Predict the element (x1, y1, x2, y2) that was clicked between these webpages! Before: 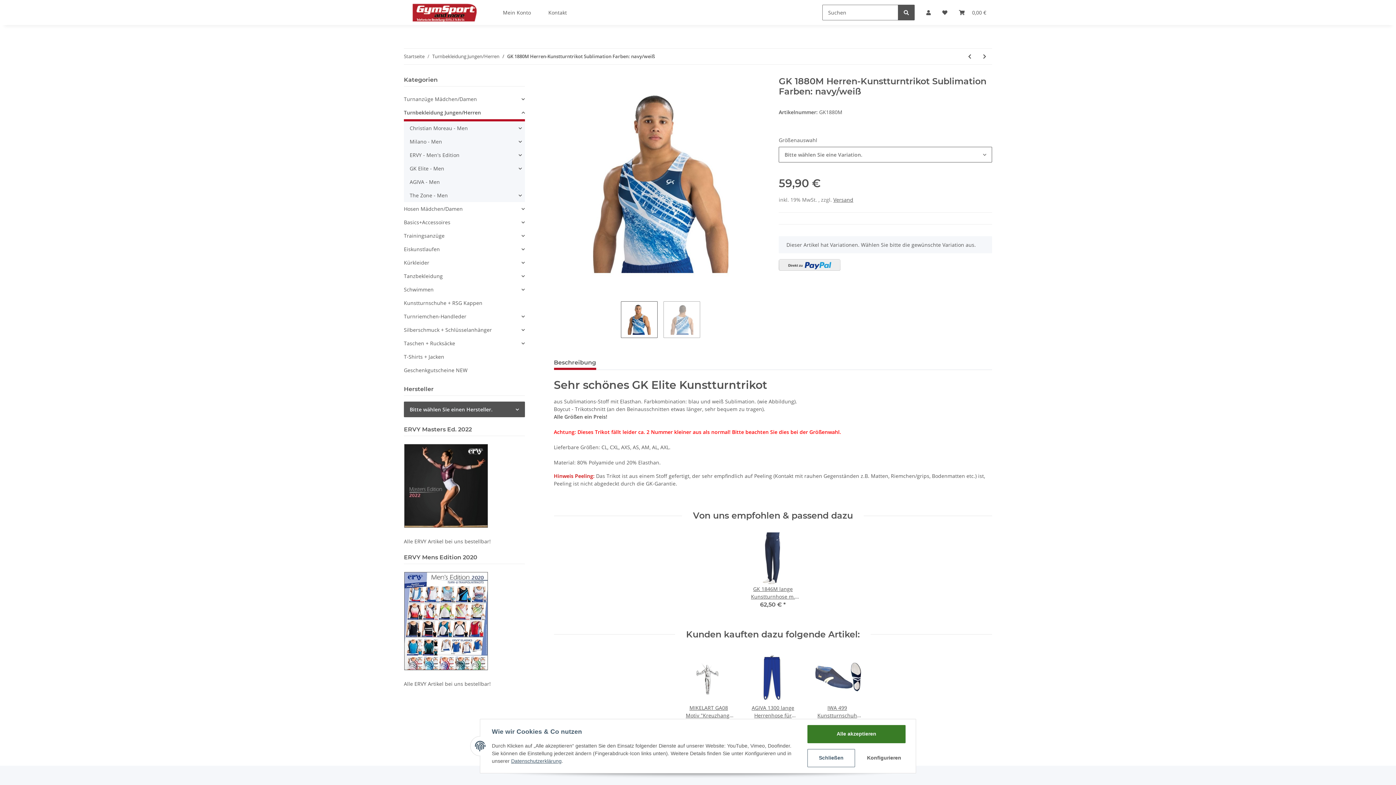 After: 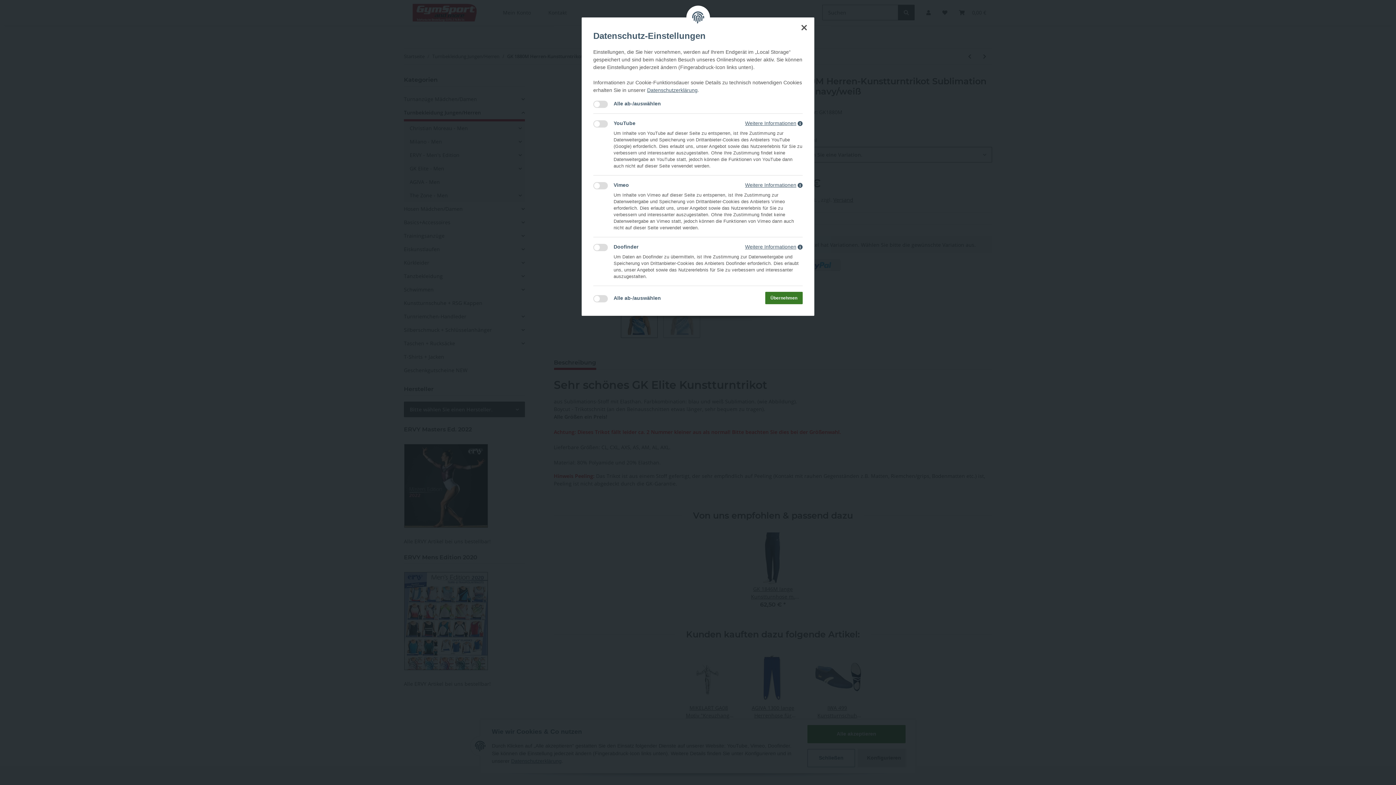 Action: label: Konfigurieren bbox: (858, 749, 905, 767)